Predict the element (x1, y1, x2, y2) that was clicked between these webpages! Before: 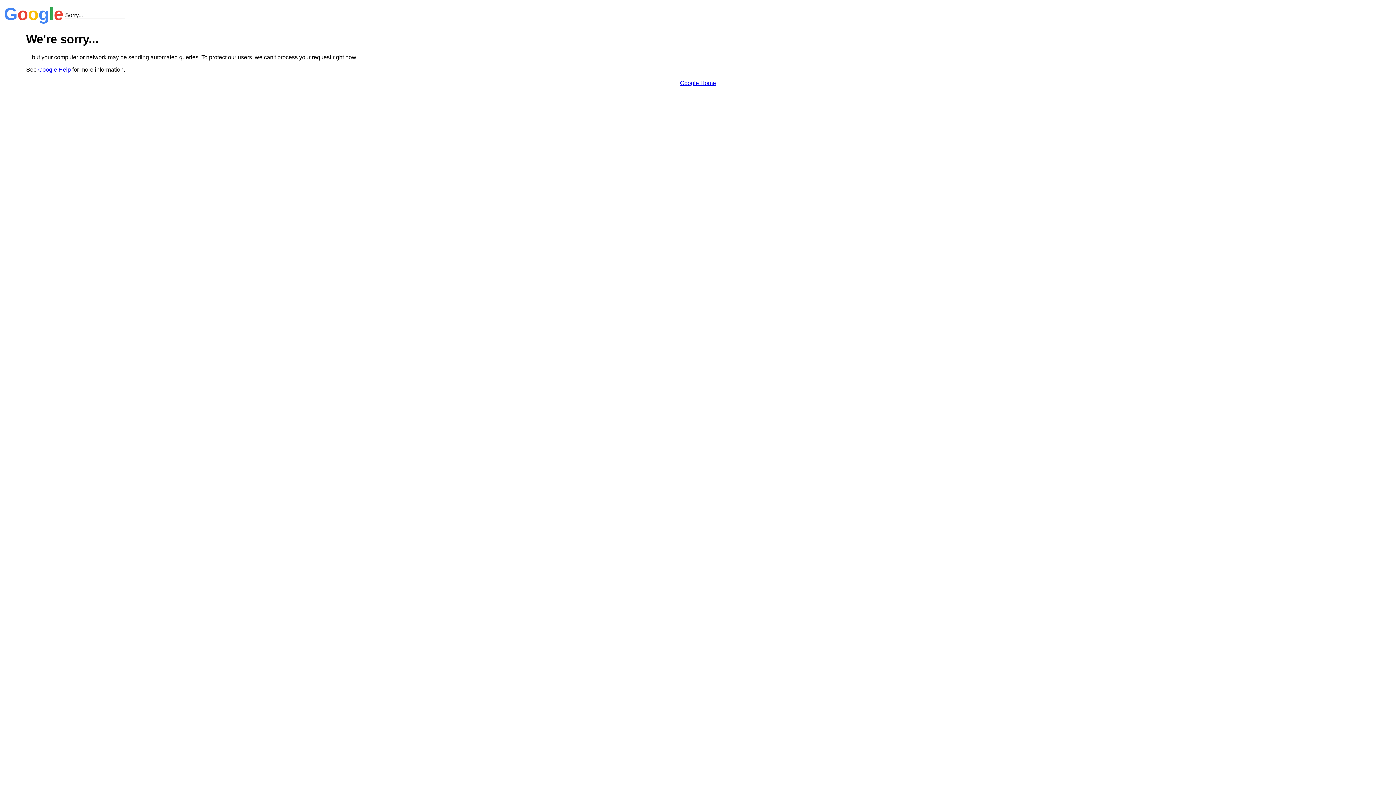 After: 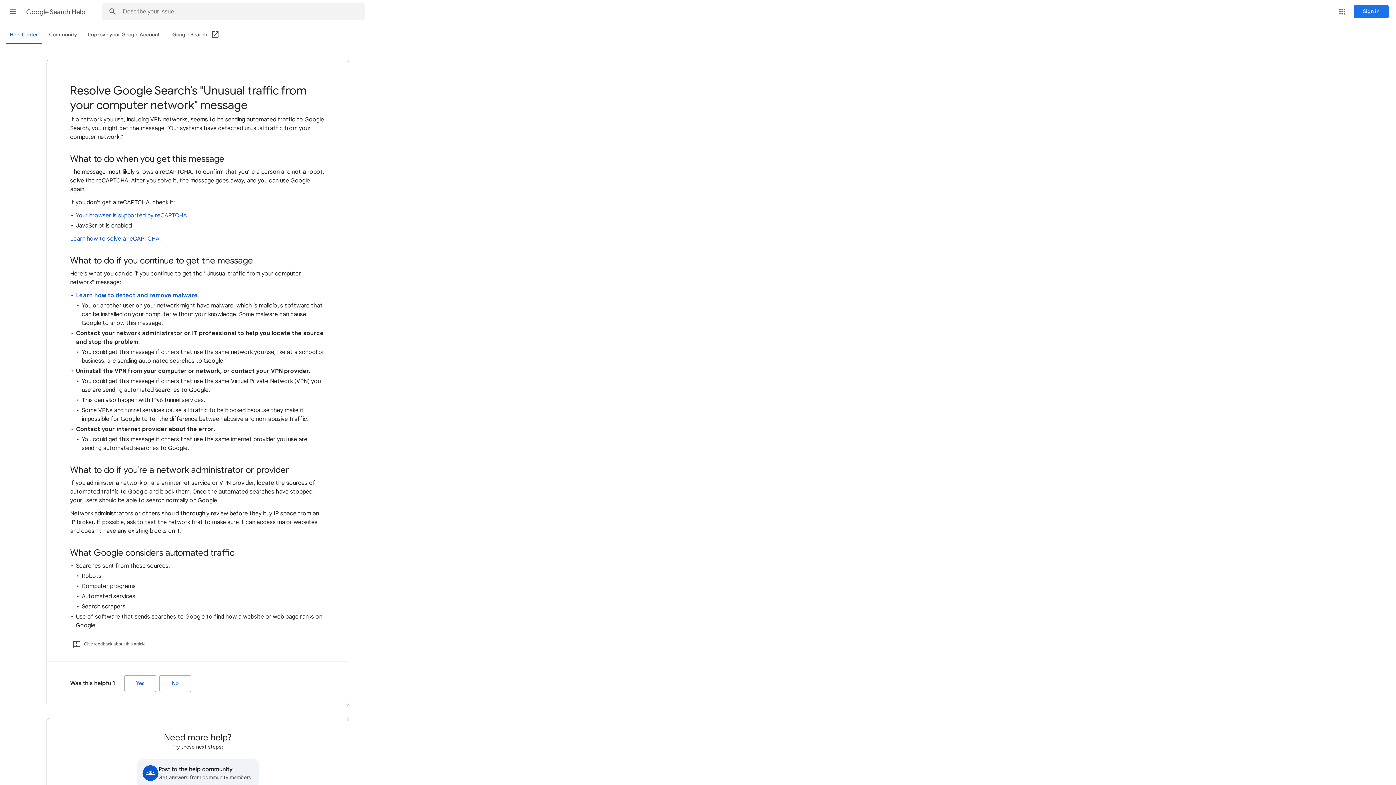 Action: bbox: (38, 66, 70, 72) label: Google Help